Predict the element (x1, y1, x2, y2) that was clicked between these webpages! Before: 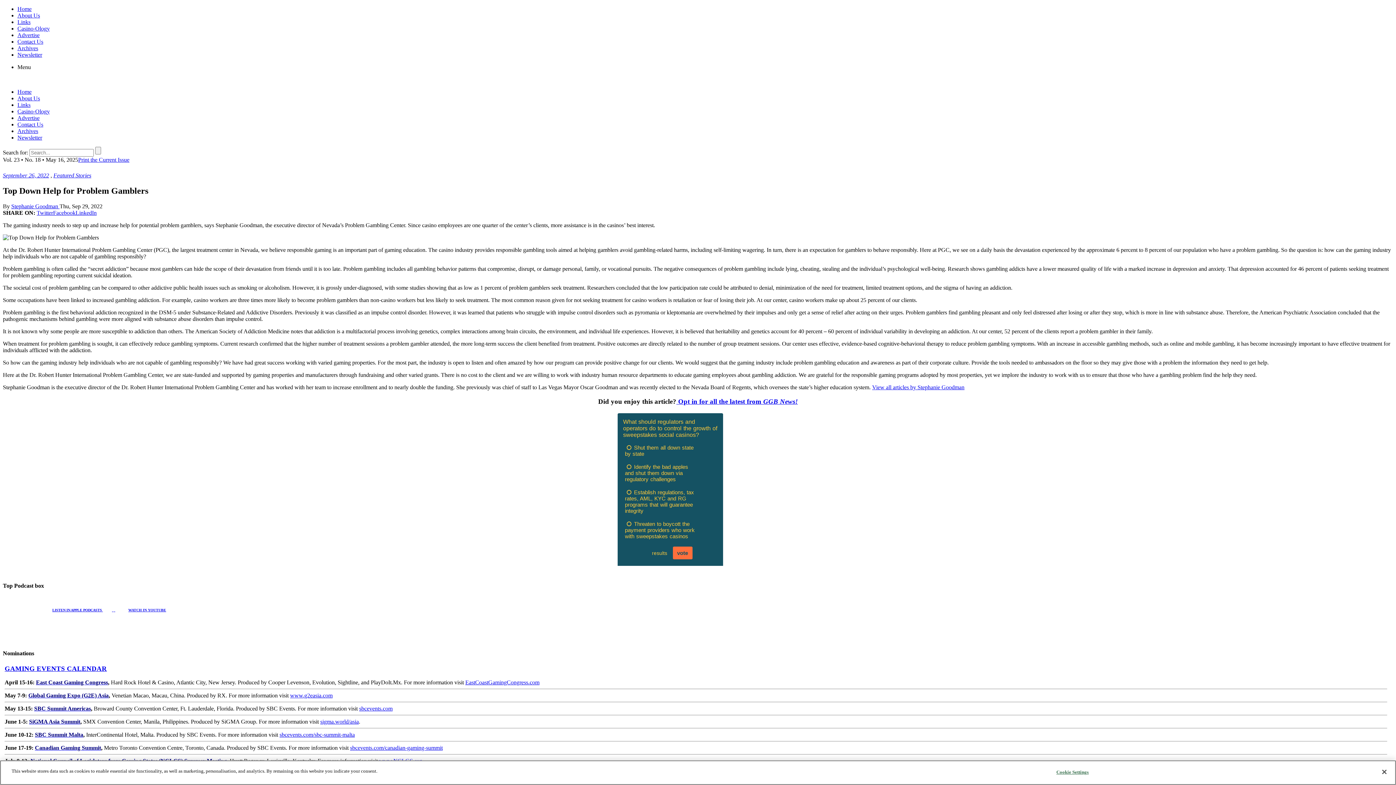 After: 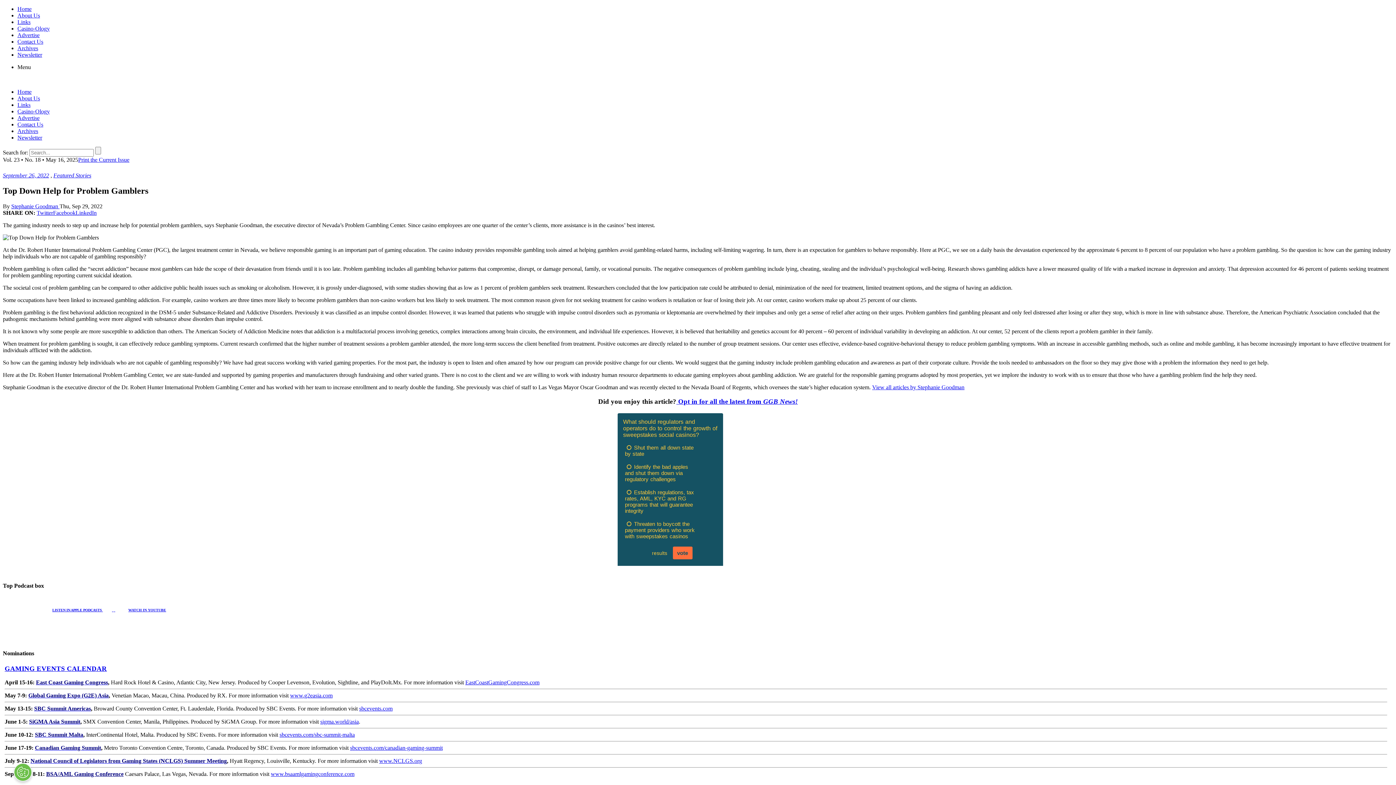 Action: bbox: (29, 719, 80, 725) label: SiGMA Asia Summit